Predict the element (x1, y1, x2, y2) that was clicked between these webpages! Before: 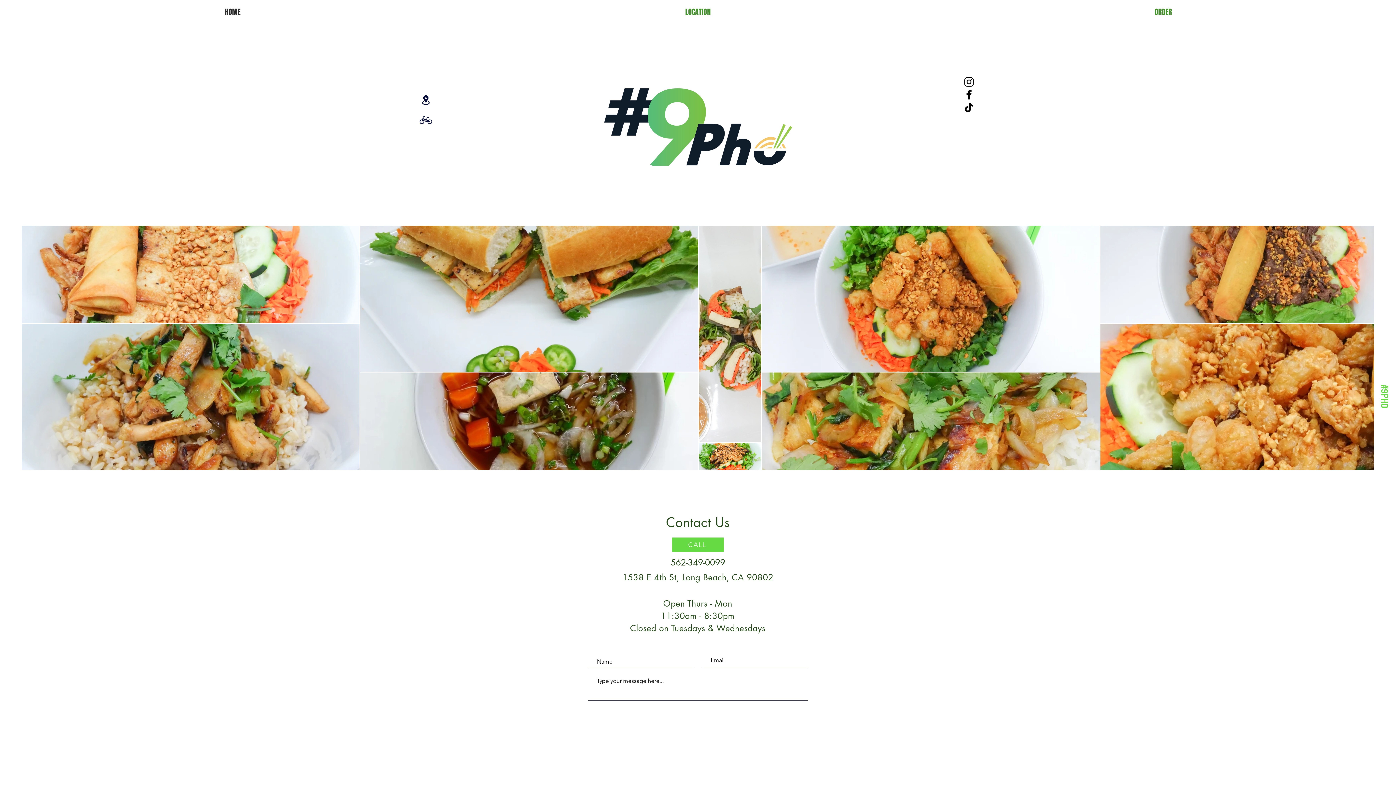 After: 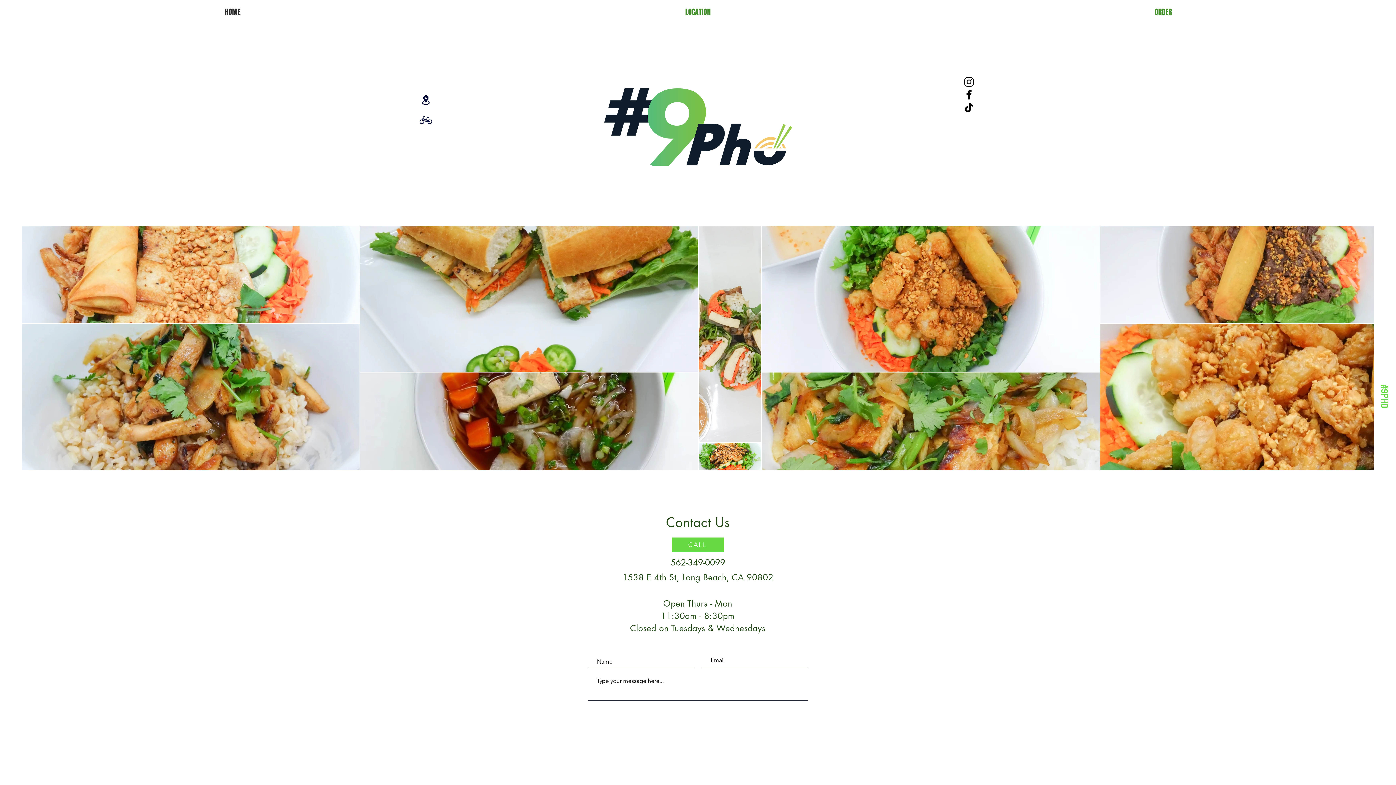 Action: label: #9PHO bbox: (1378, 374, 1392, 418)